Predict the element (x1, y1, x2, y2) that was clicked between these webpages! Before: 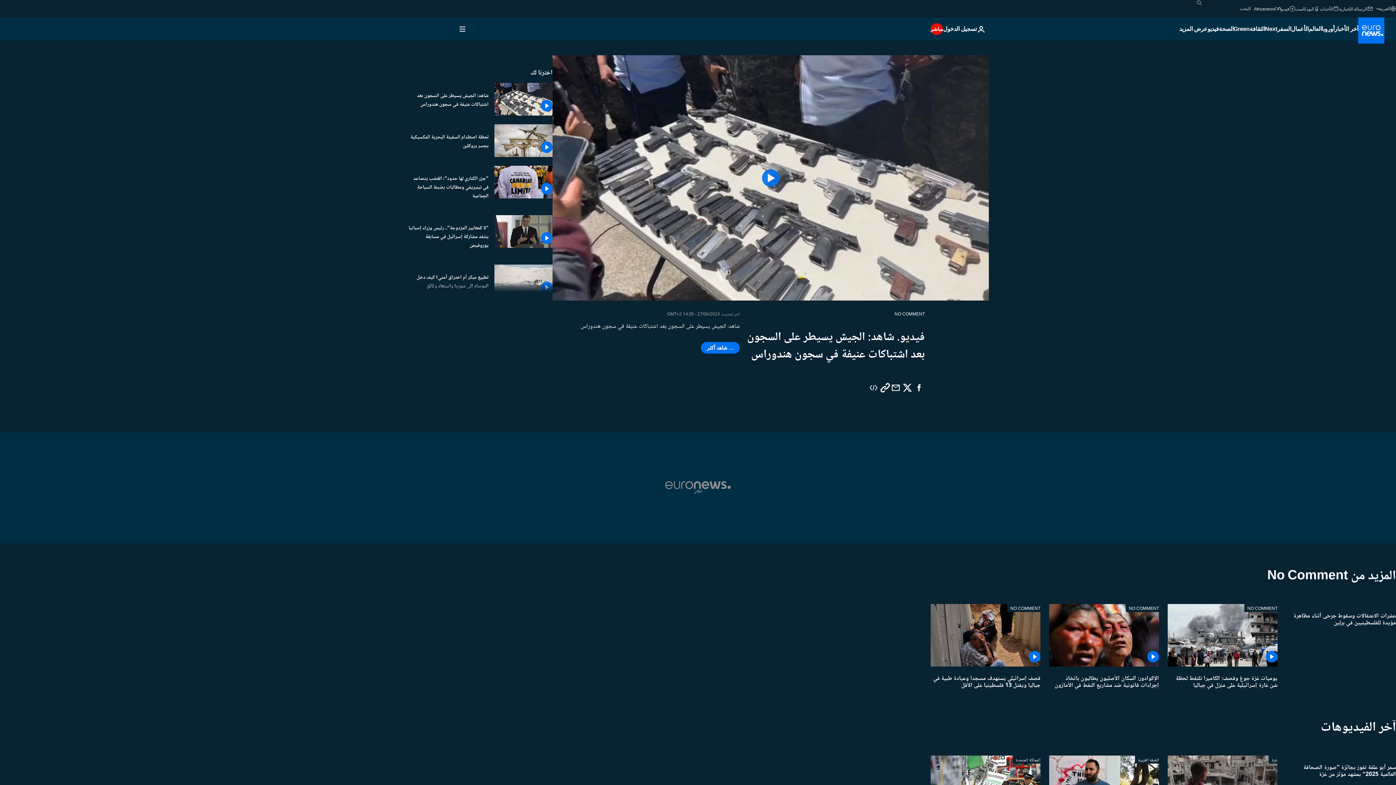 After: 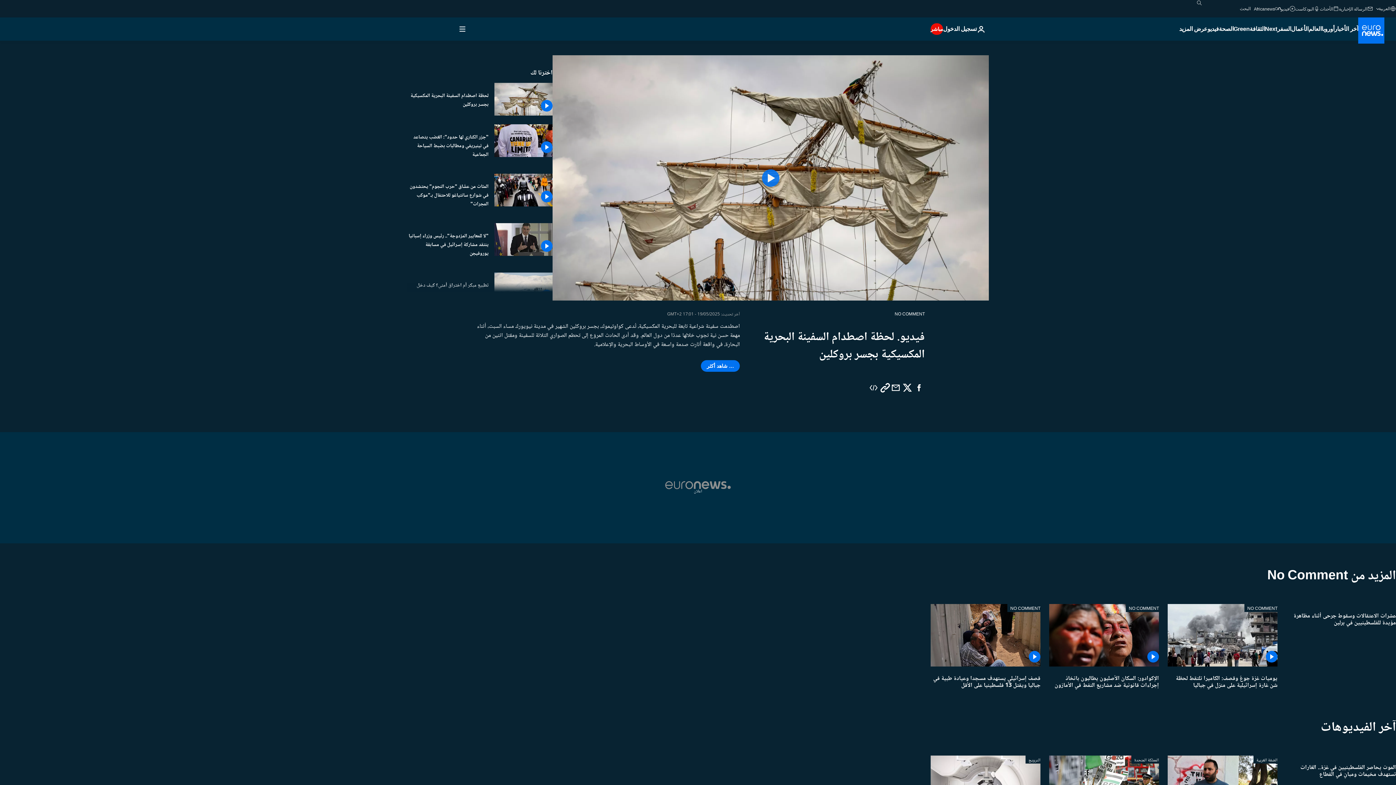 Action: bbox: (494, 124, 552, 157)